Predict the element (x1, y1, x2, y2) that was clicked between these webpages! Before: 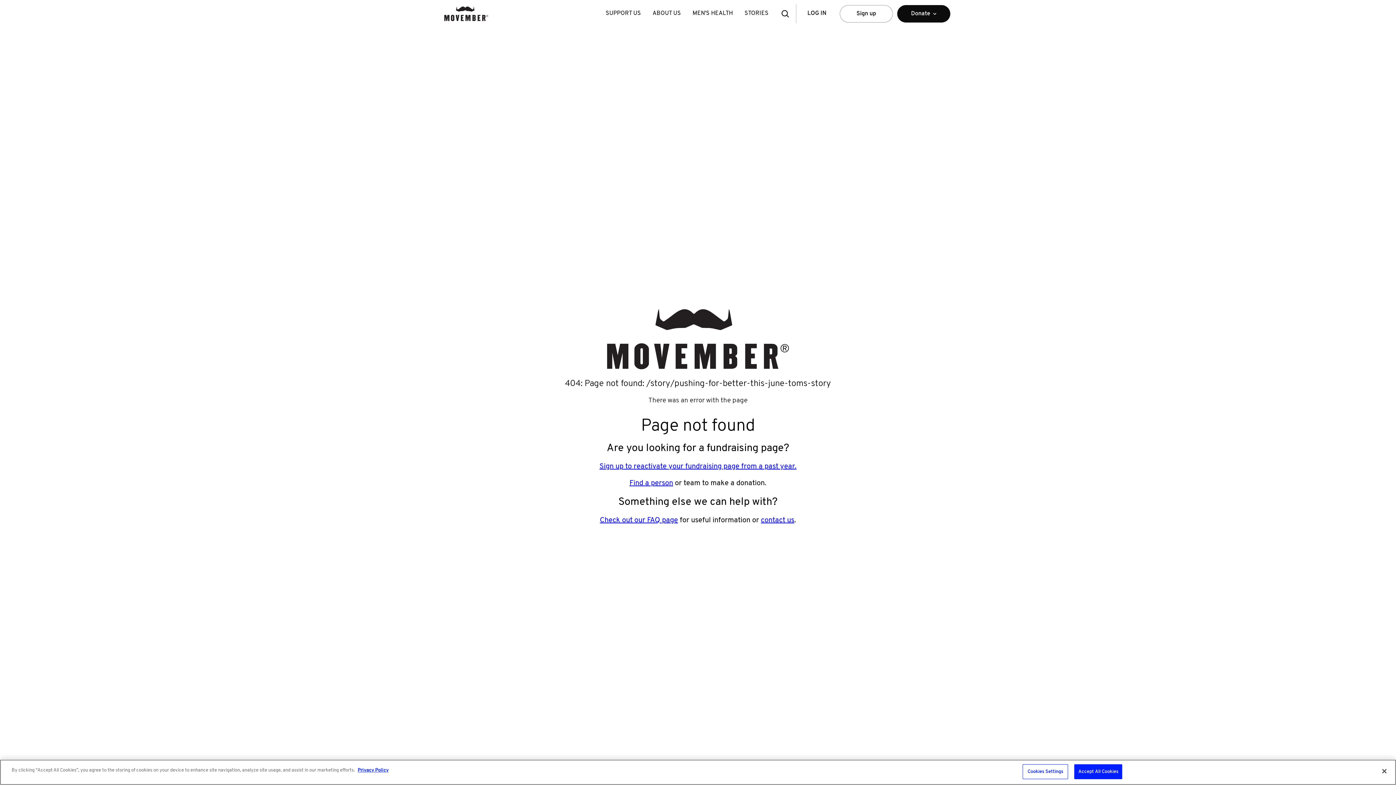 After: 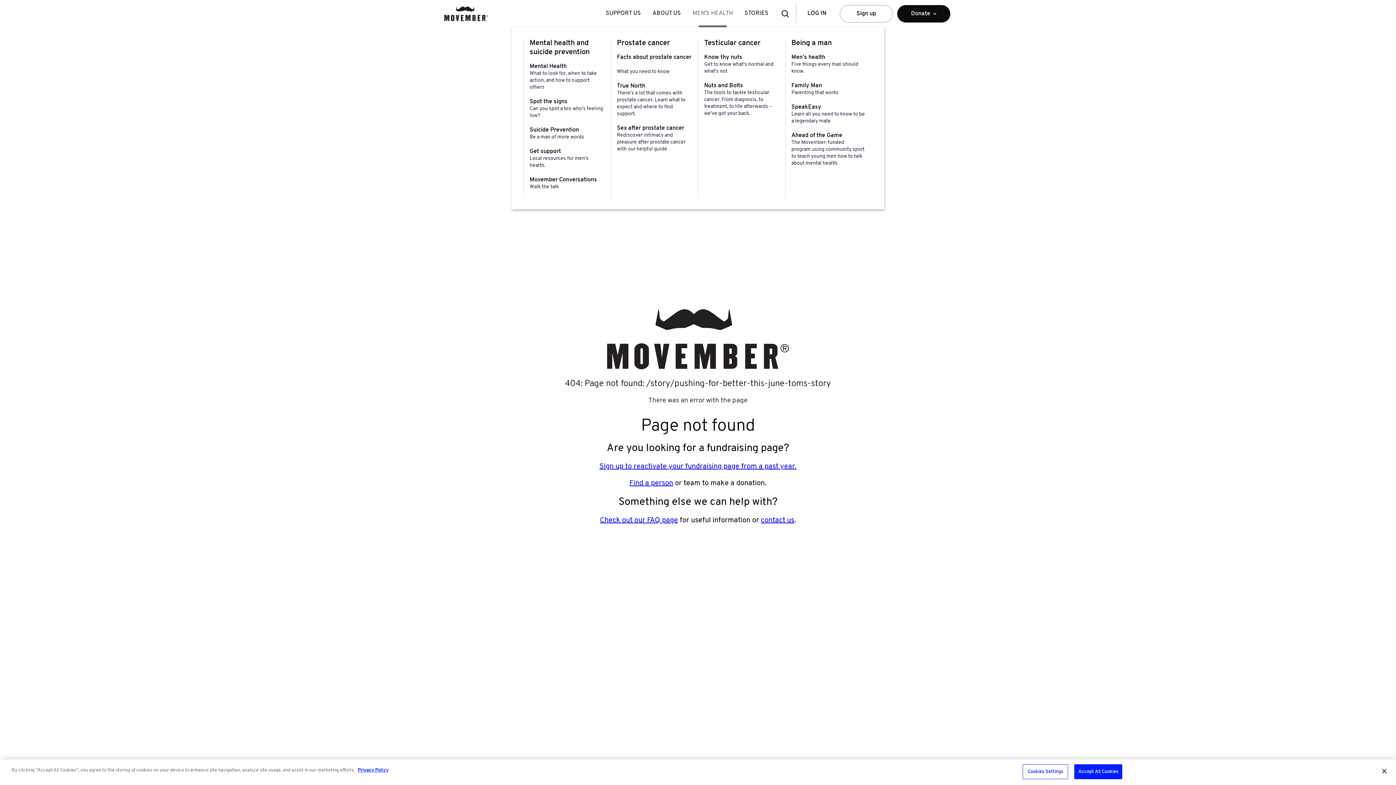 Action: label: MEN'S HEALTH bbox: (692, 0, 733, 27)